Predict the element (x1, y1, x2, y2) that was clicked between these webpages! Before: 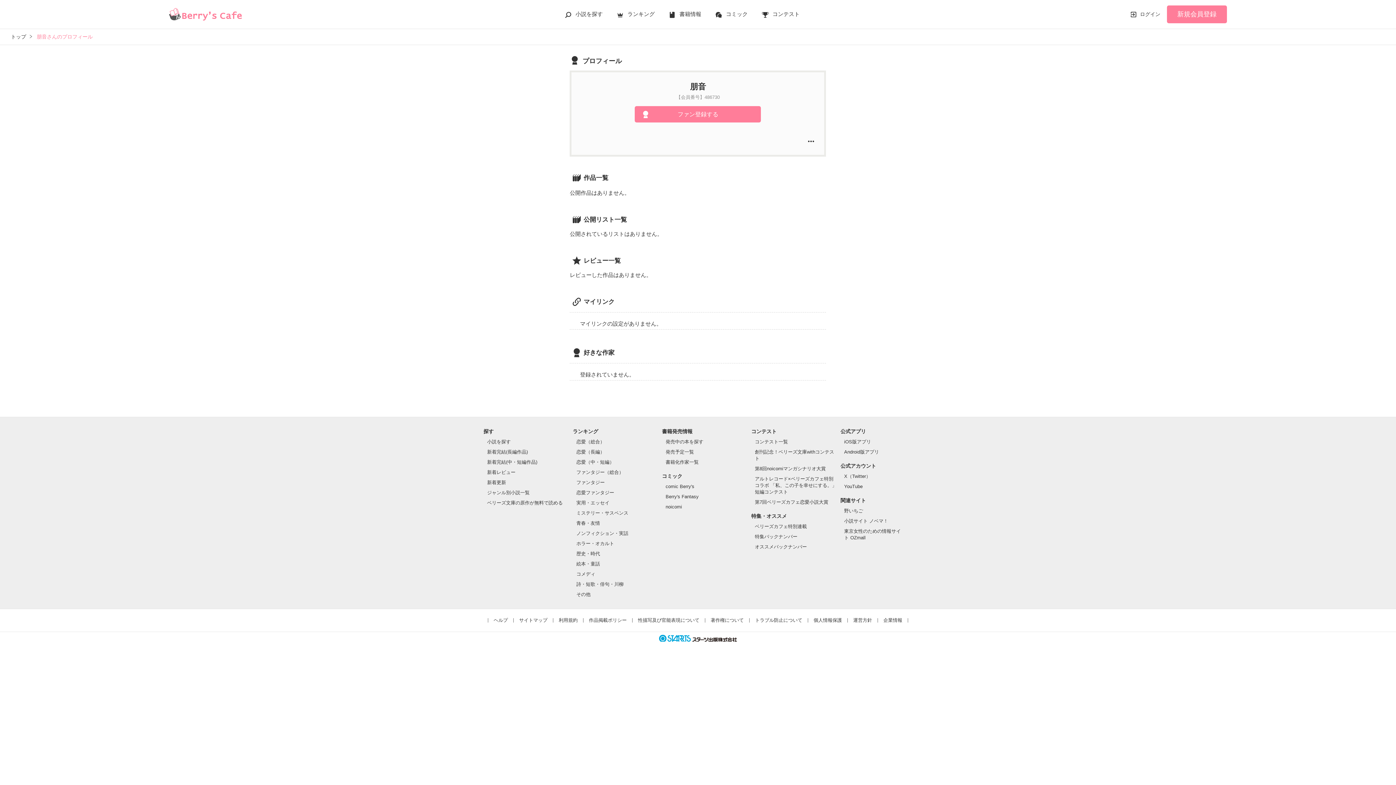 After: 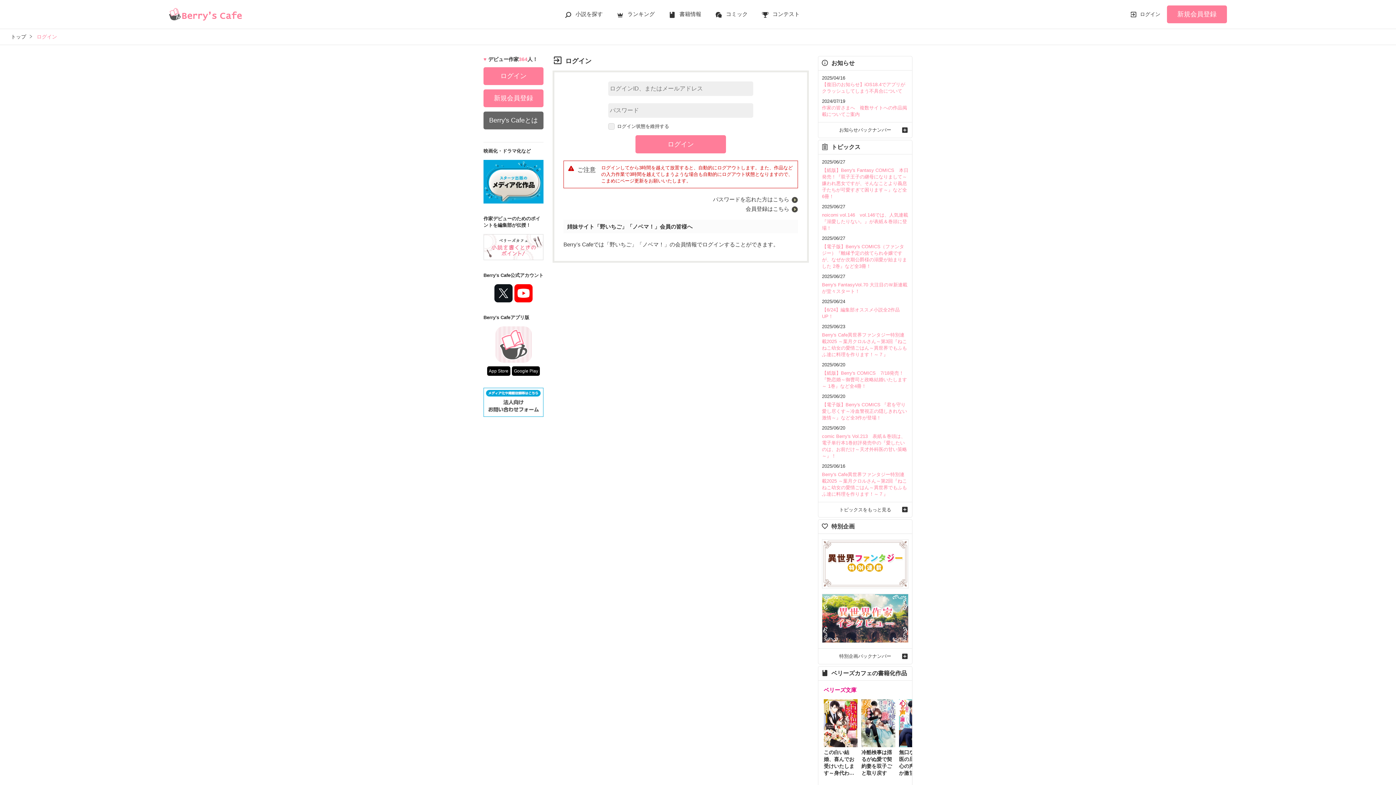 Action: bbox: (1130, 9, 1160, 19) label: ログイン